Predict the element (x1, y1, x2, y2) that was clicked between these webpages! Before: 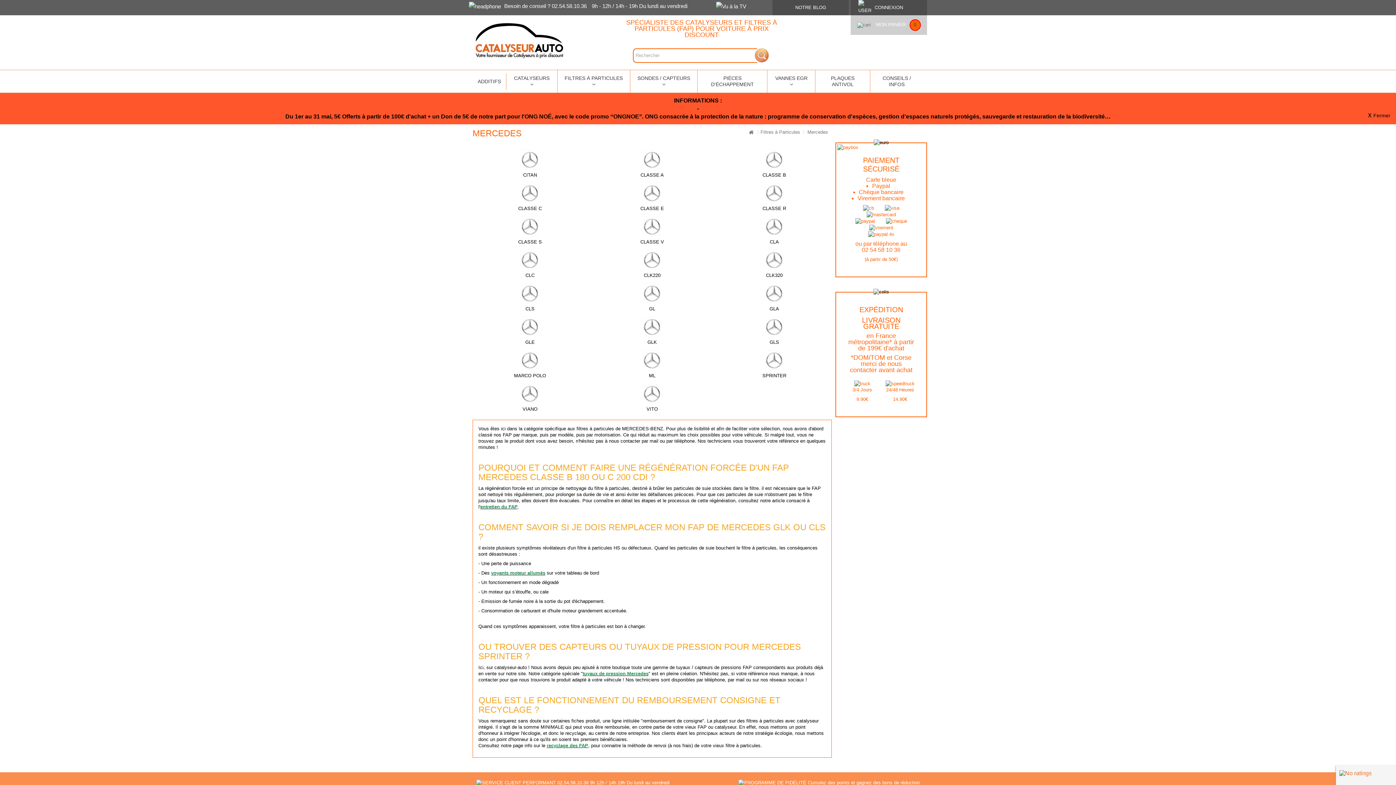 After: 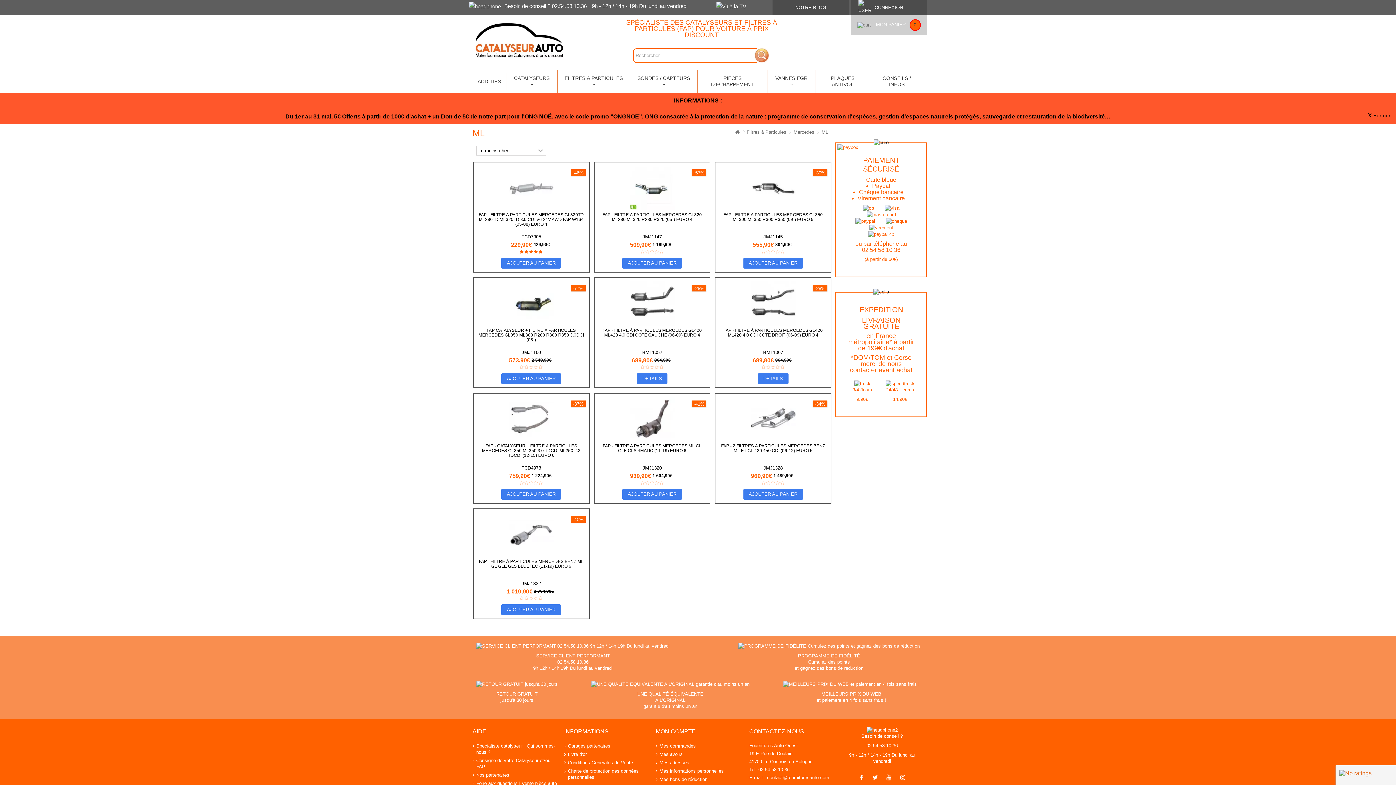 Action: bbox: (594, 349, 709, 370)